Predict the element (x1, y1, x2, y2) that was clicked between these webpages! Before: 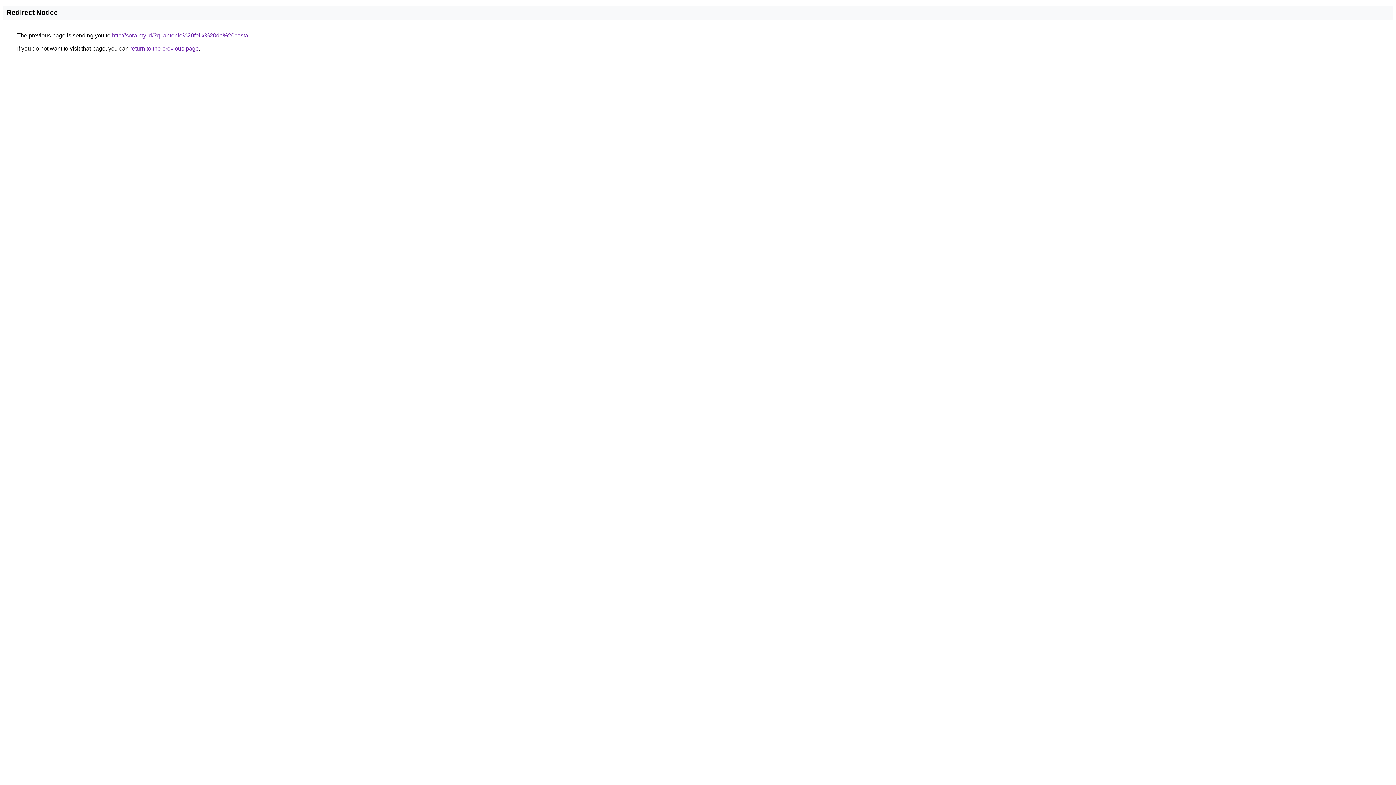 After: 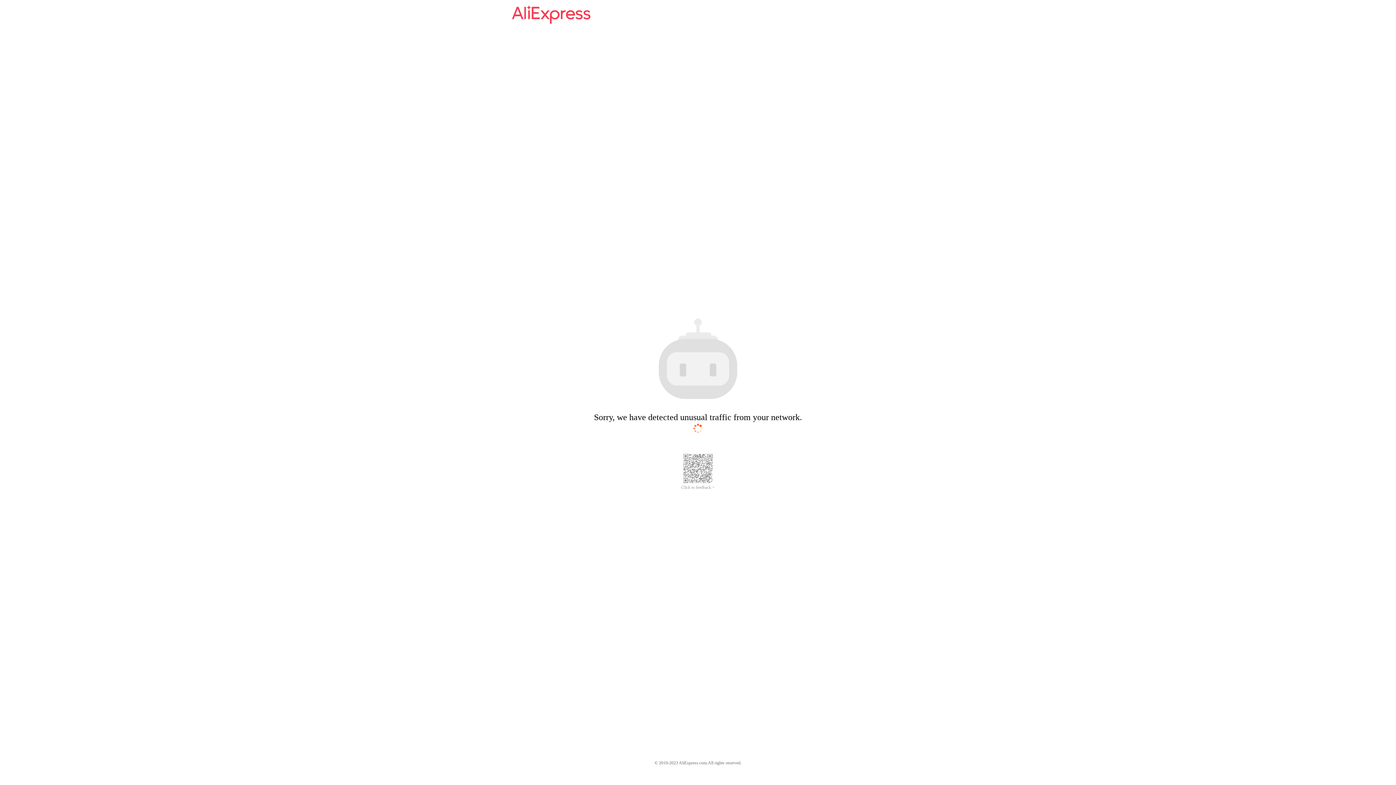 Action: bbox: (112, 32, 248, 38) label: http://sora.my.id/?q=antonio%20felix%20da%20costa